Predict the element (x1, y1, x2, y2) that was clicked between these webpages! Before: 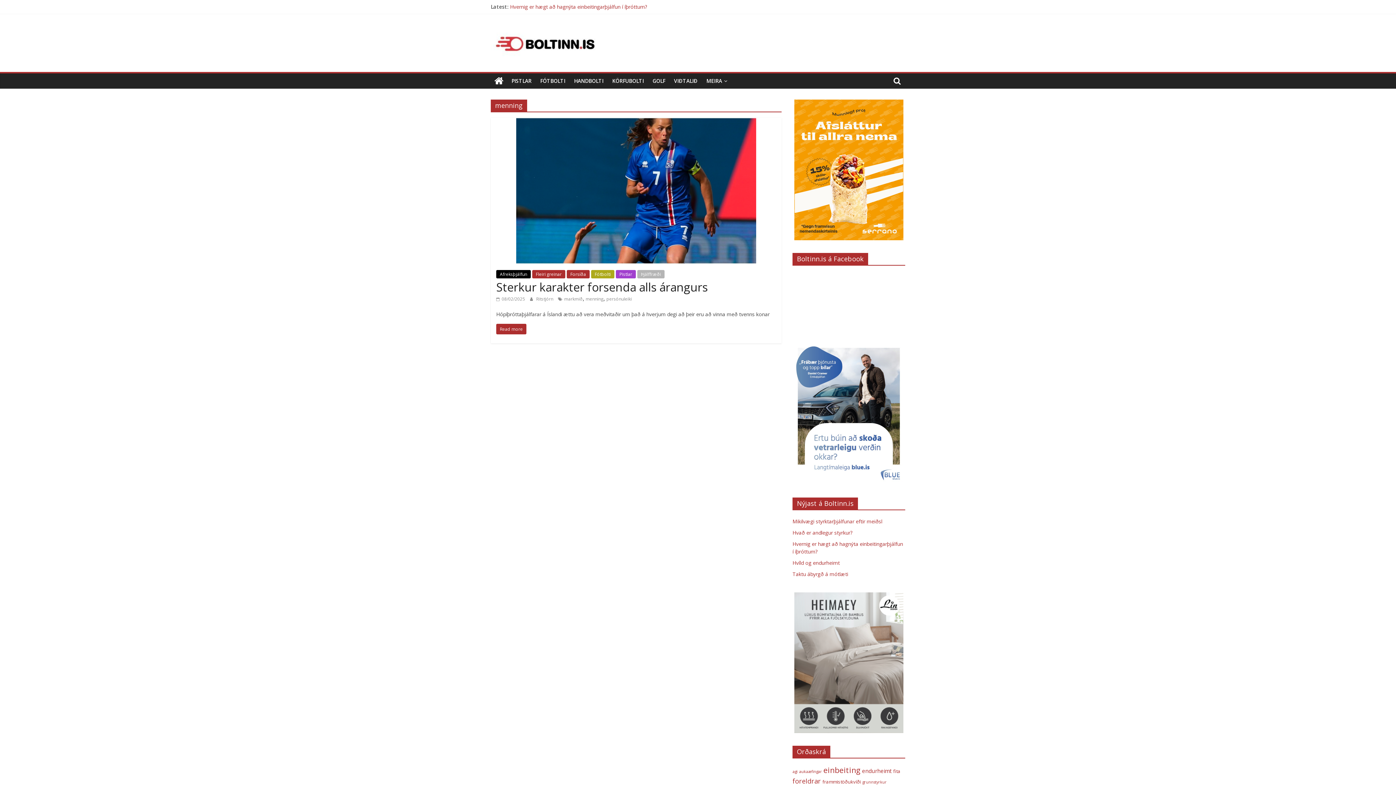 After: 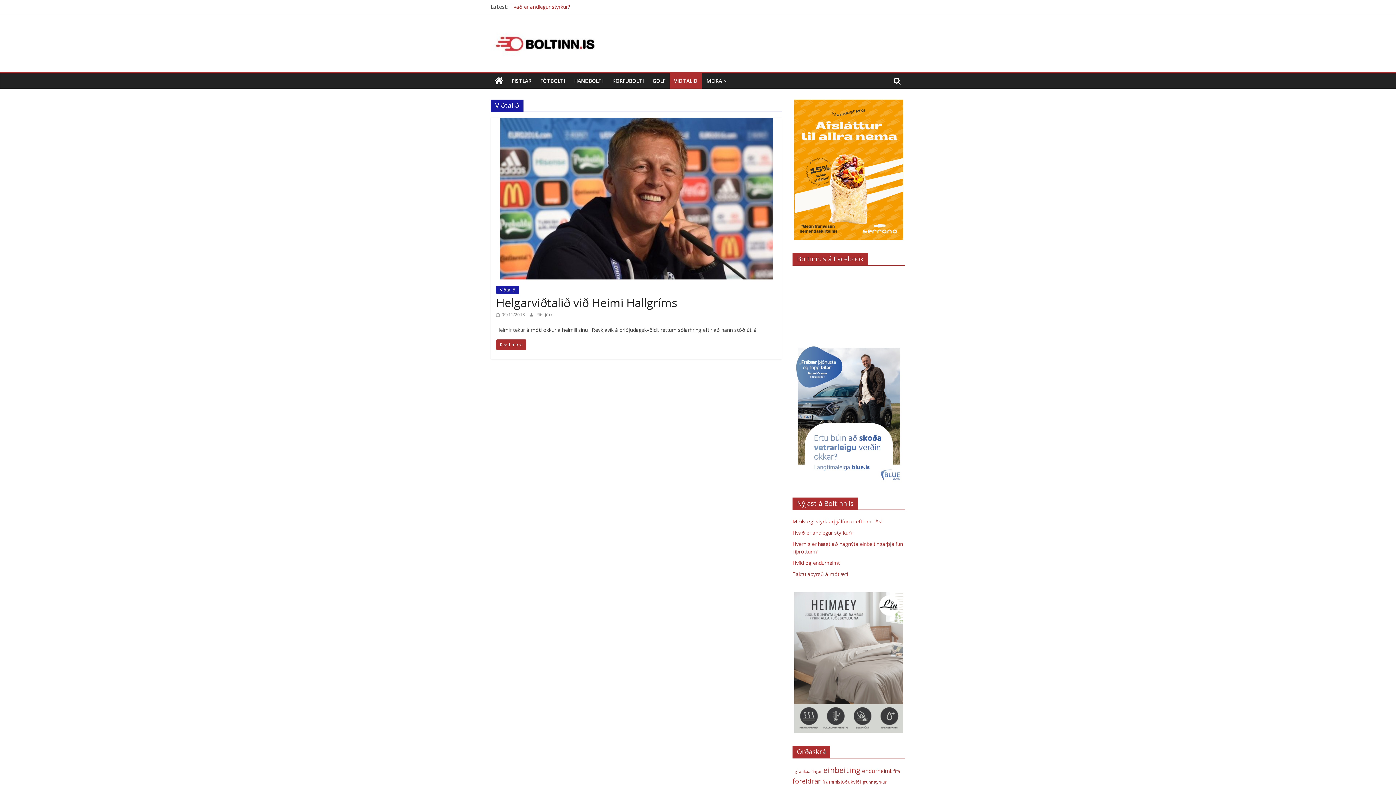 Action: bbox: (669, 73, 702, 88) label: VIÐTALIÐ